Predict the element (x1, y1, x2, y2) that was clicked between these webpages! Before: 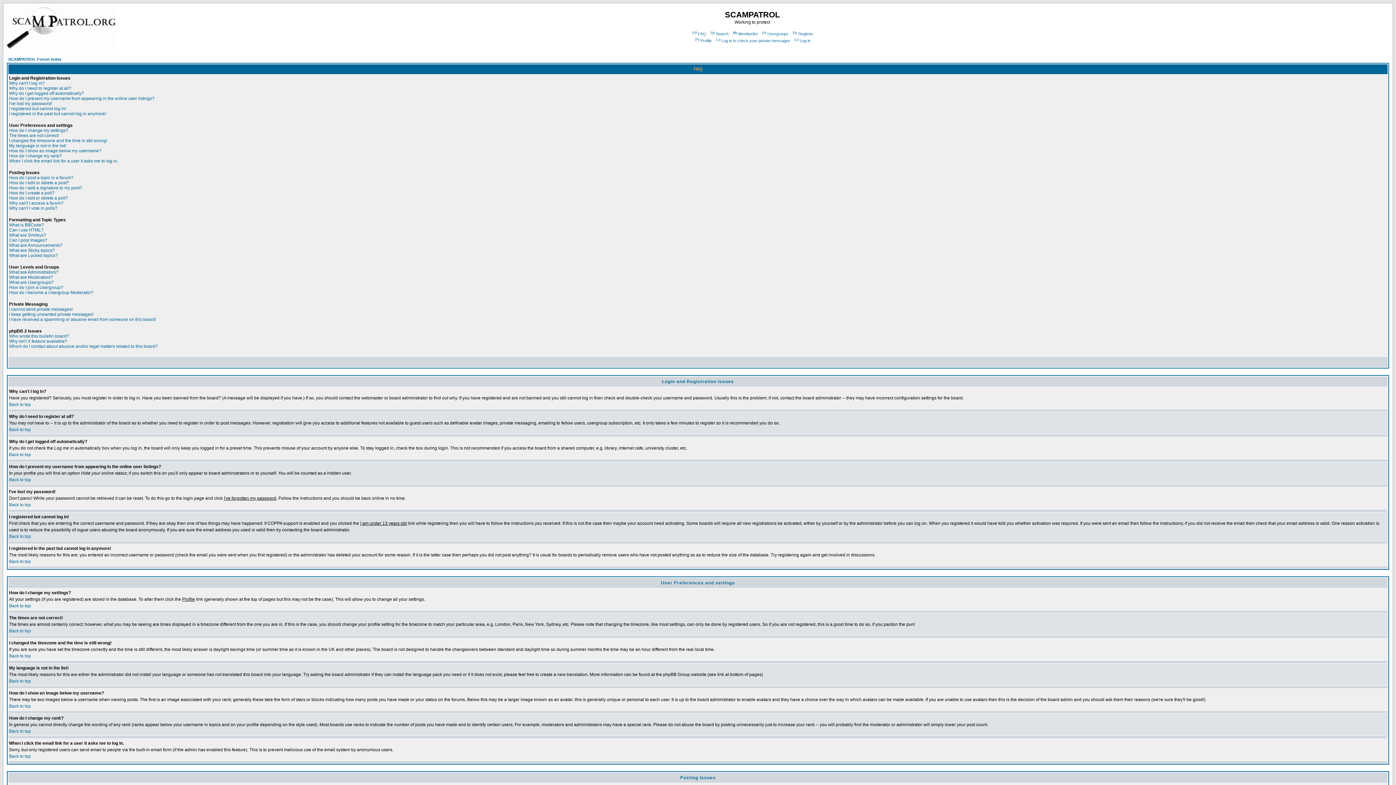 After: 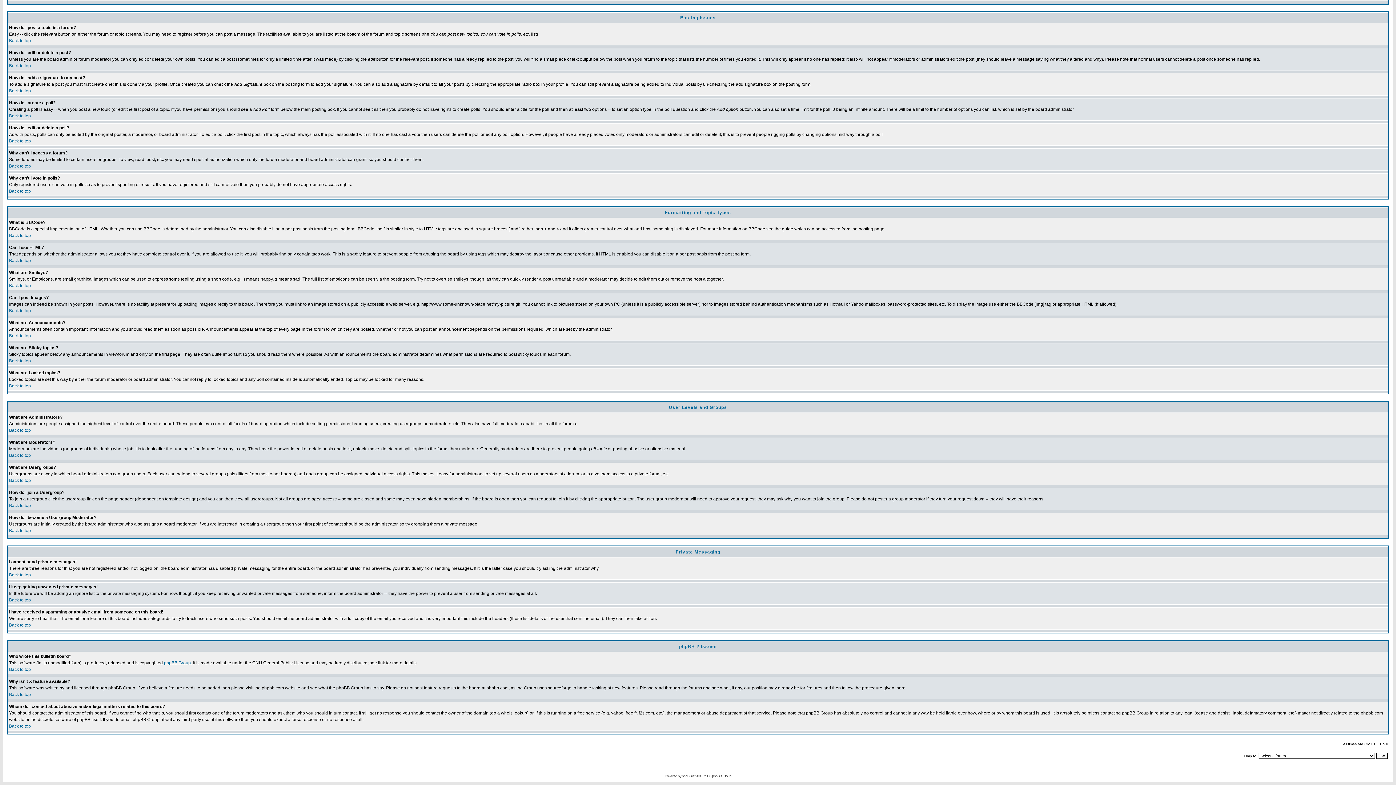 Action: bbox: (9, 195, 68, 200) label: How do I edit or delete a poll?